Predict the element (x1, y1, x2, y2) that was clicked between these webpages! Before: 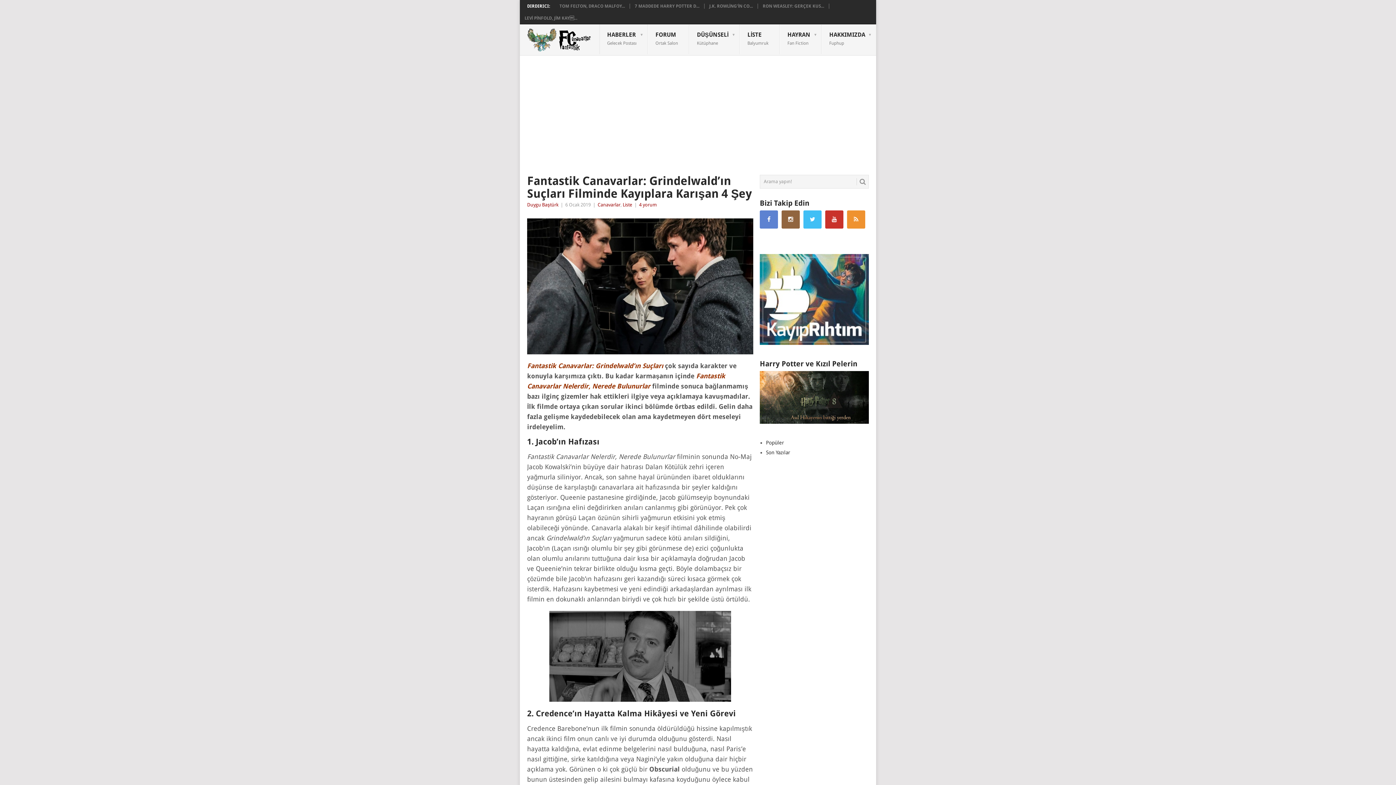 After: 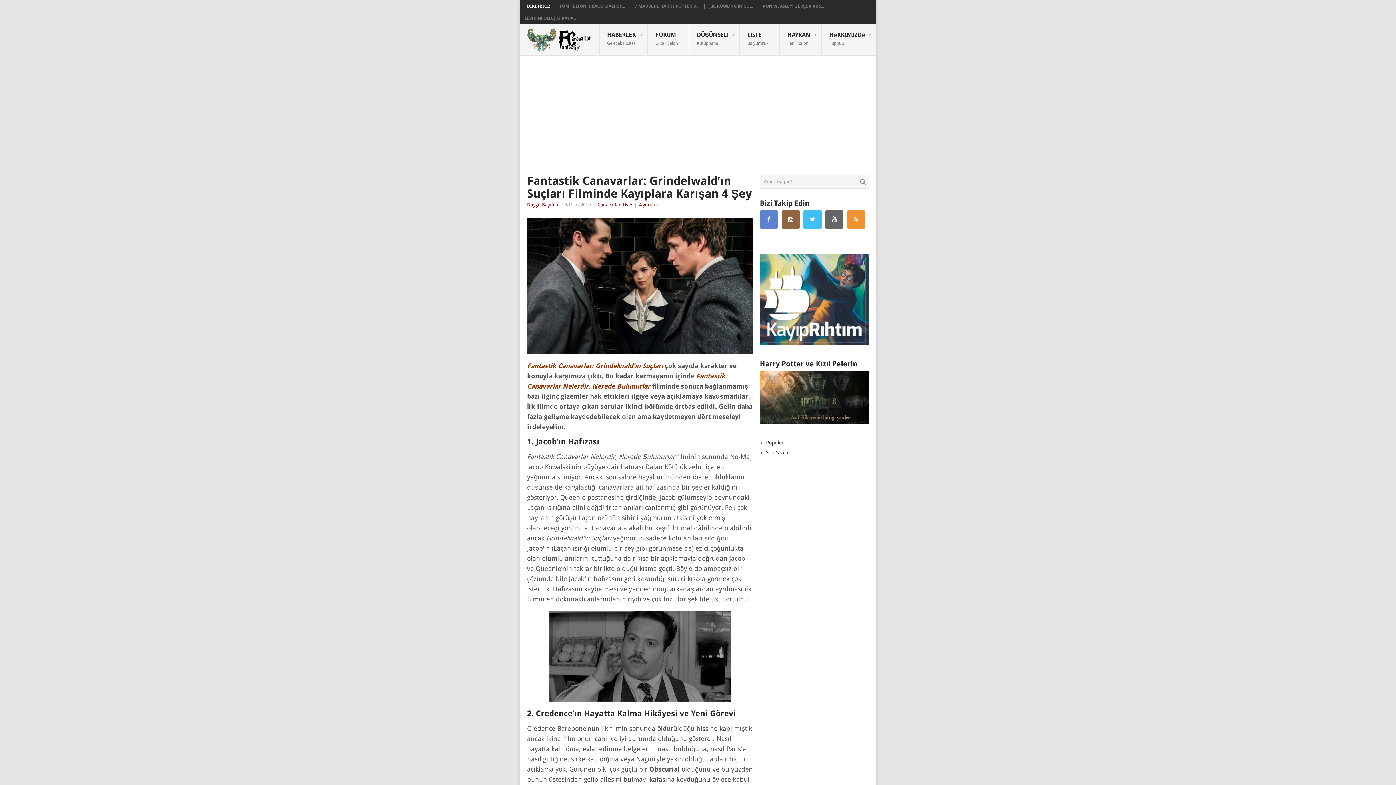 Action: bbox: (825, 210, 843, 228)